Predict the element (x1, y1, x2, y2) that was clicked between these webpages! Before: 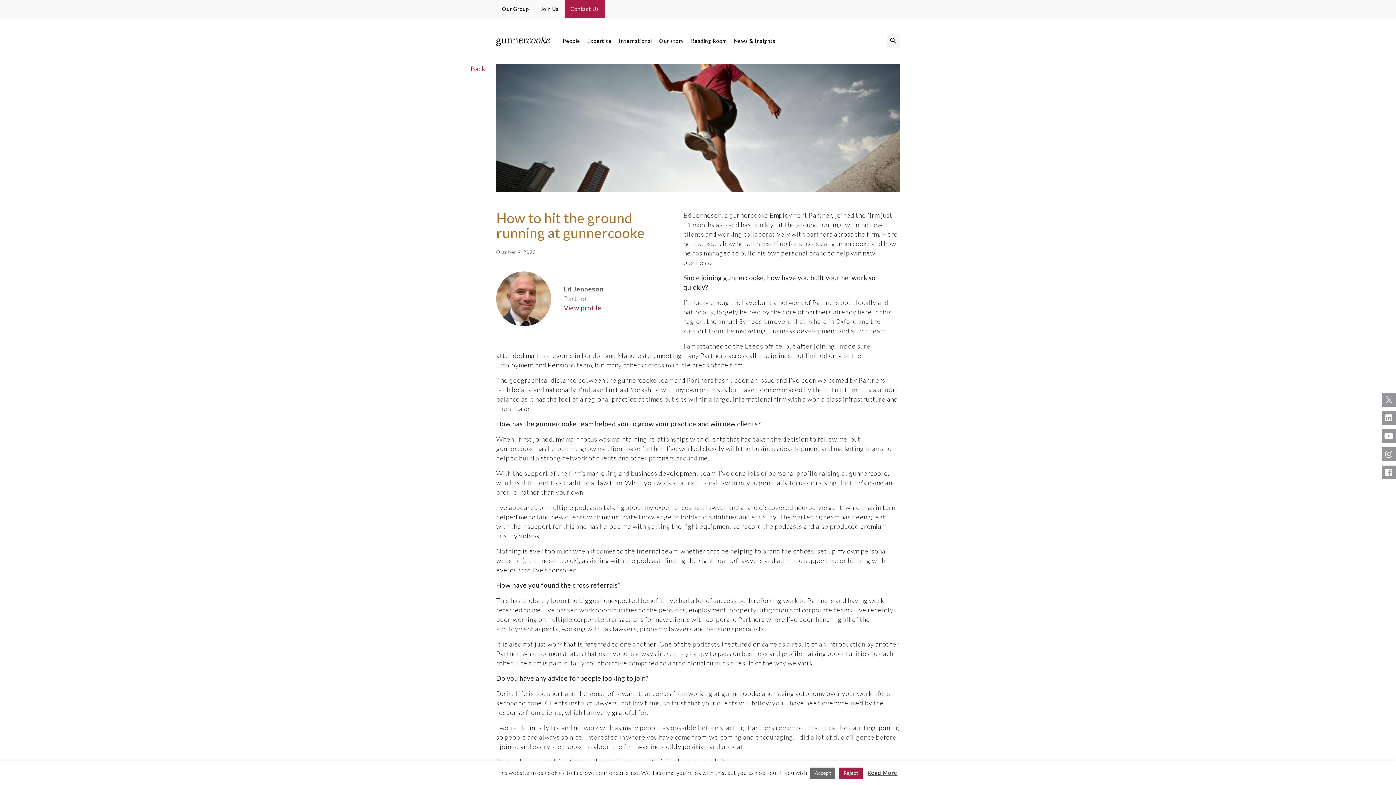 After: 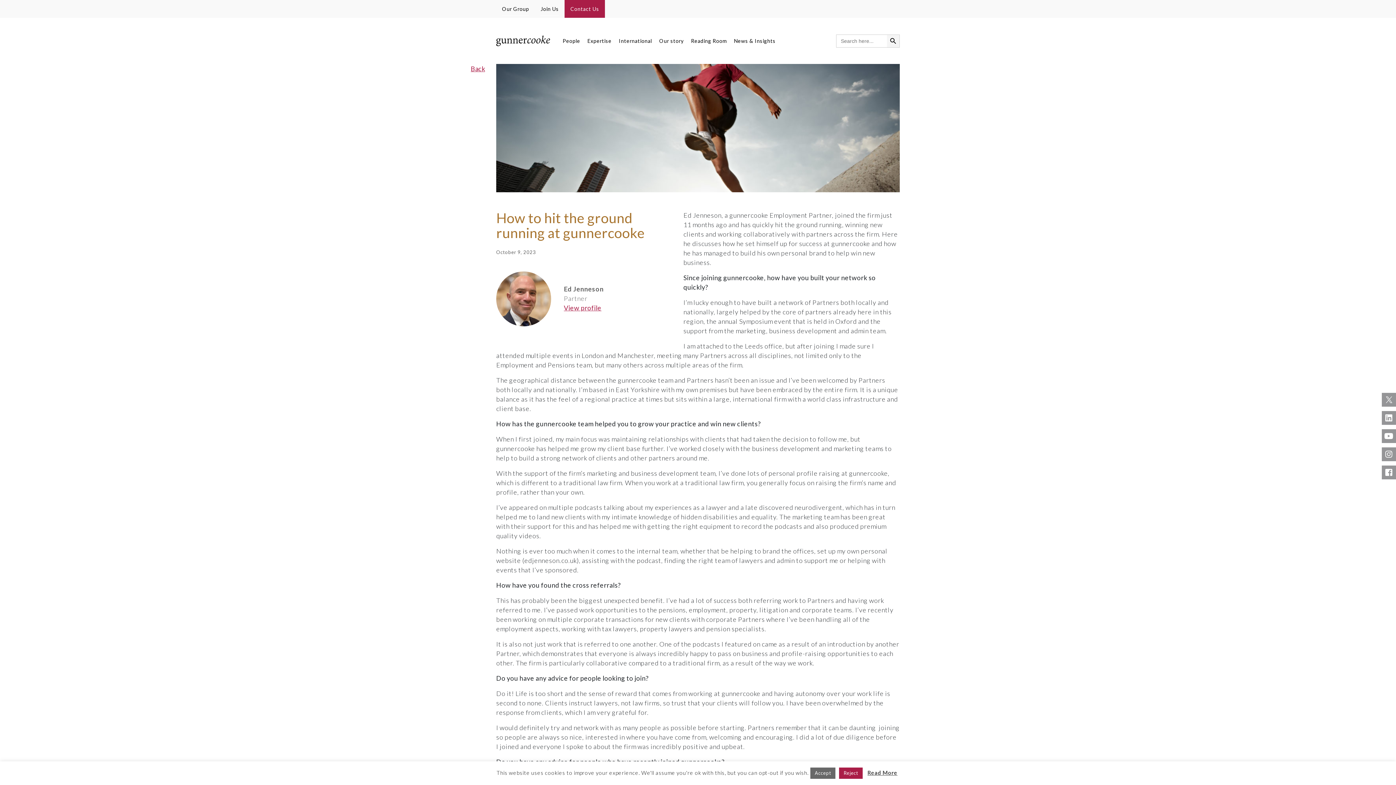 Action: bbox: (886, 34, 900, 47) label: Search Button